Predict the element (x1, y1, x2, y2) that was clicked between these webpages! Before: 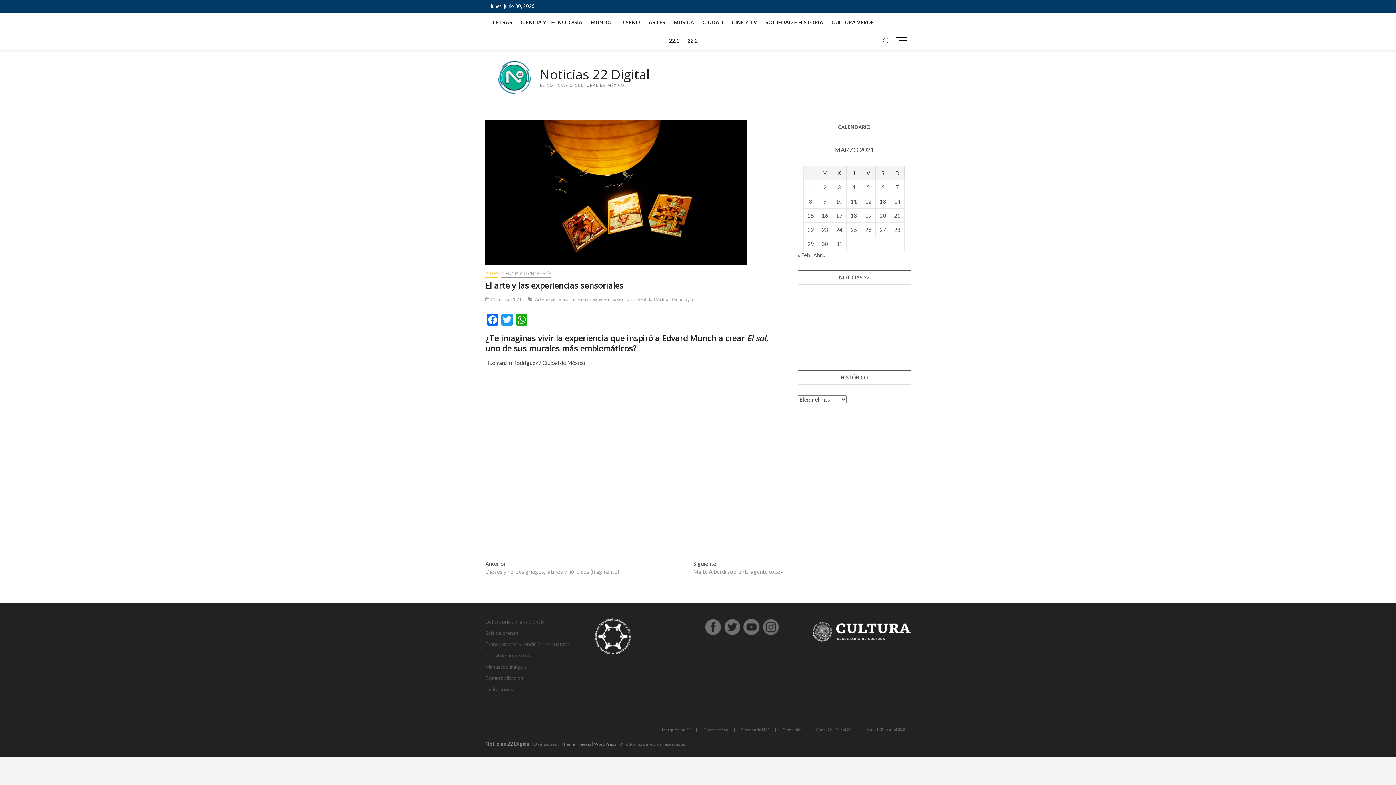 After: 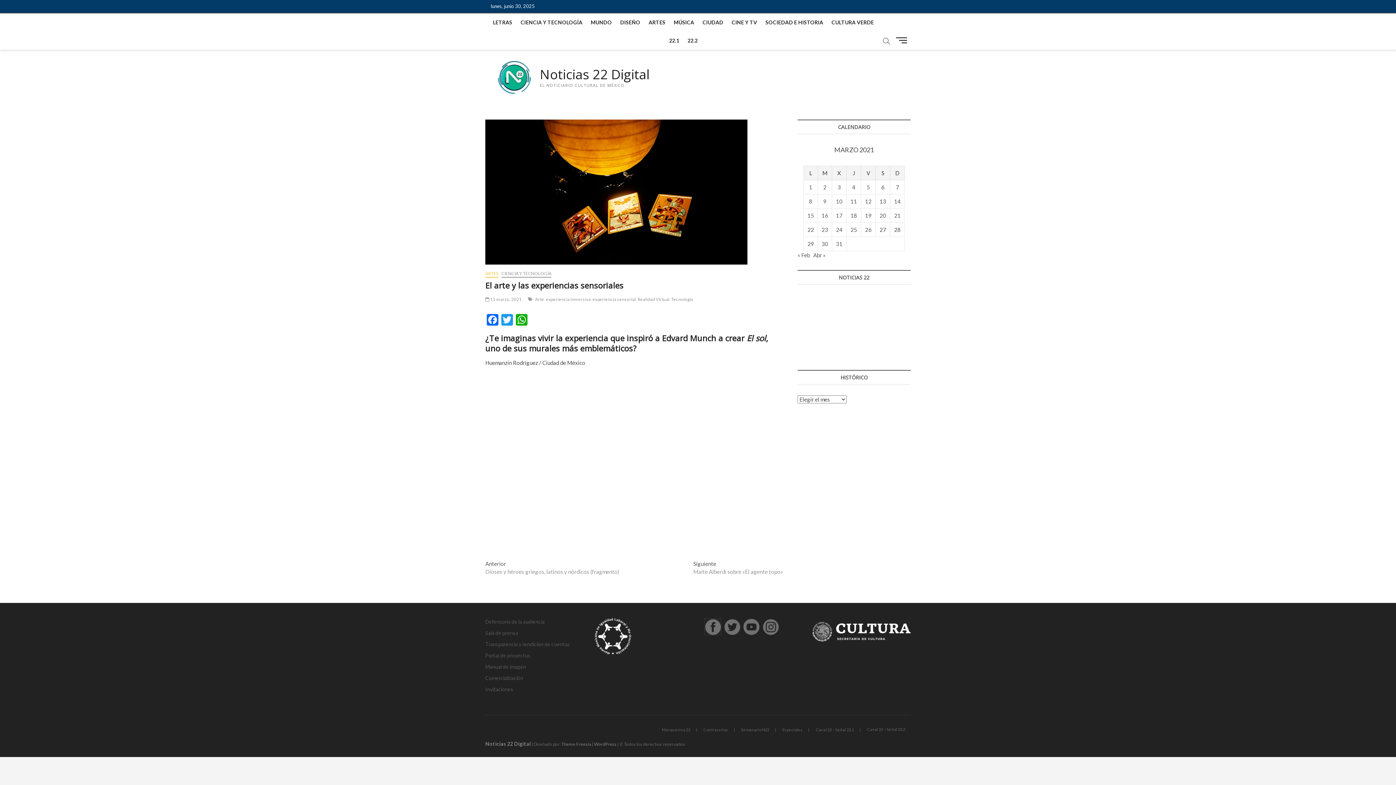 Action: bbox: (703, 618, 722, 625)